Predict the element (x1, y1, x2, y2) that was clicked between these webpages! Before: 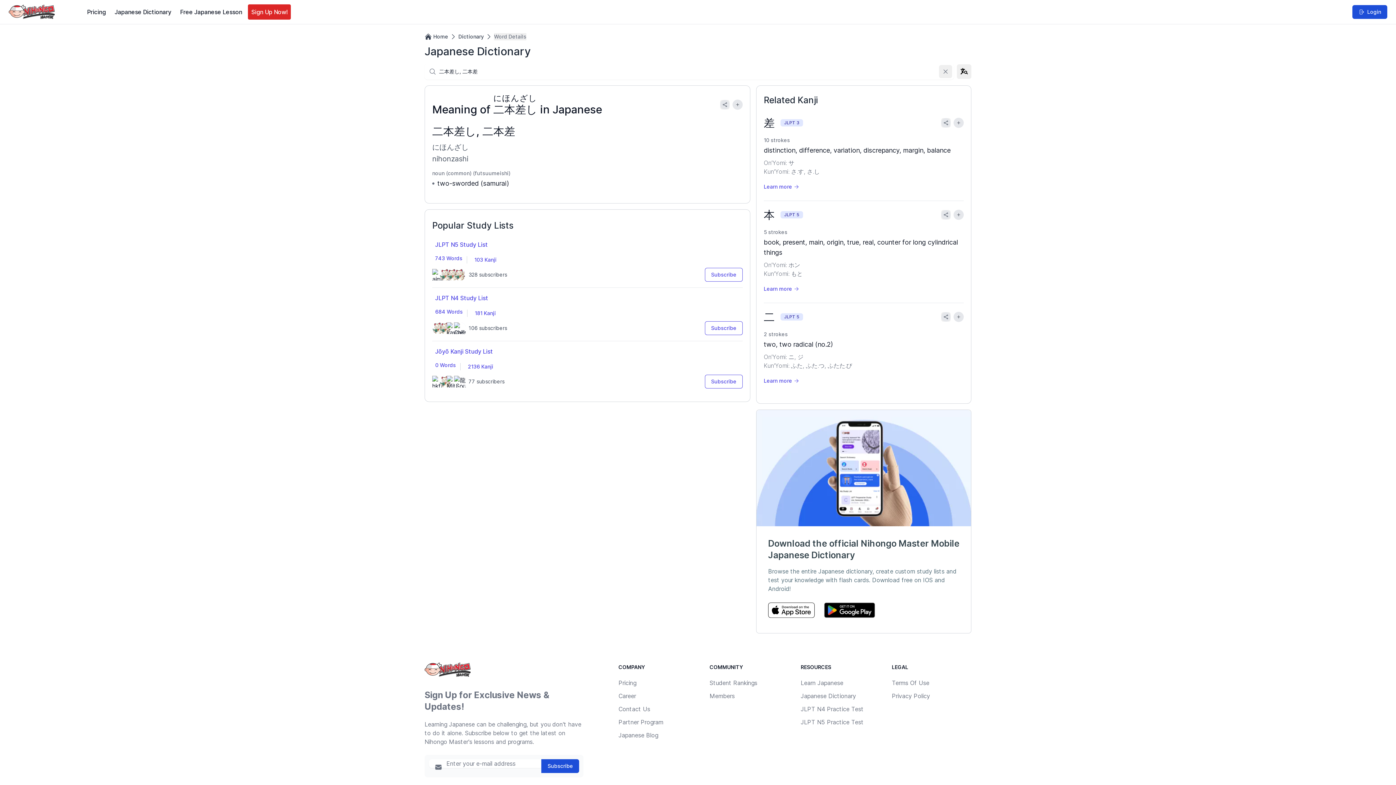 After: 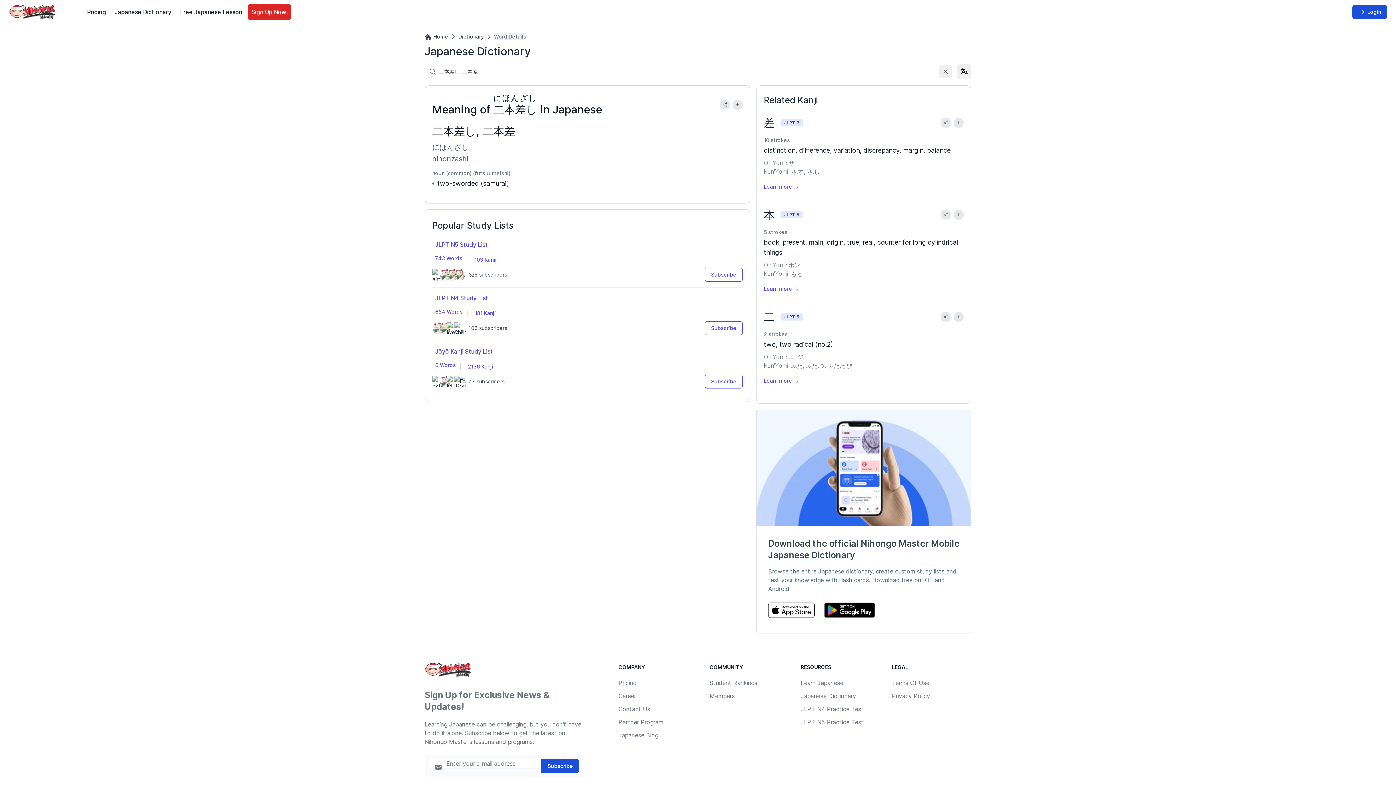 Action: bbox: (618, 716, 698, 728) label: Partner Program